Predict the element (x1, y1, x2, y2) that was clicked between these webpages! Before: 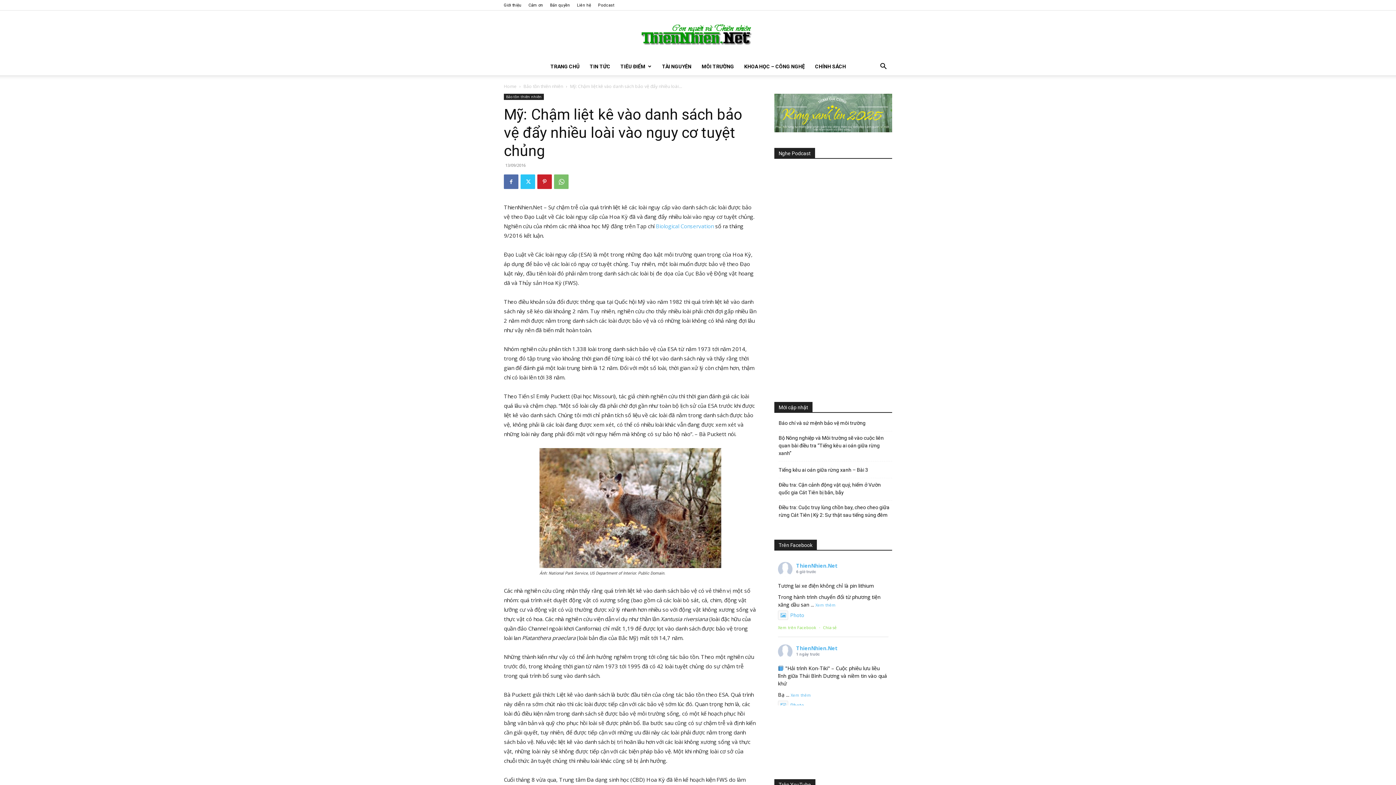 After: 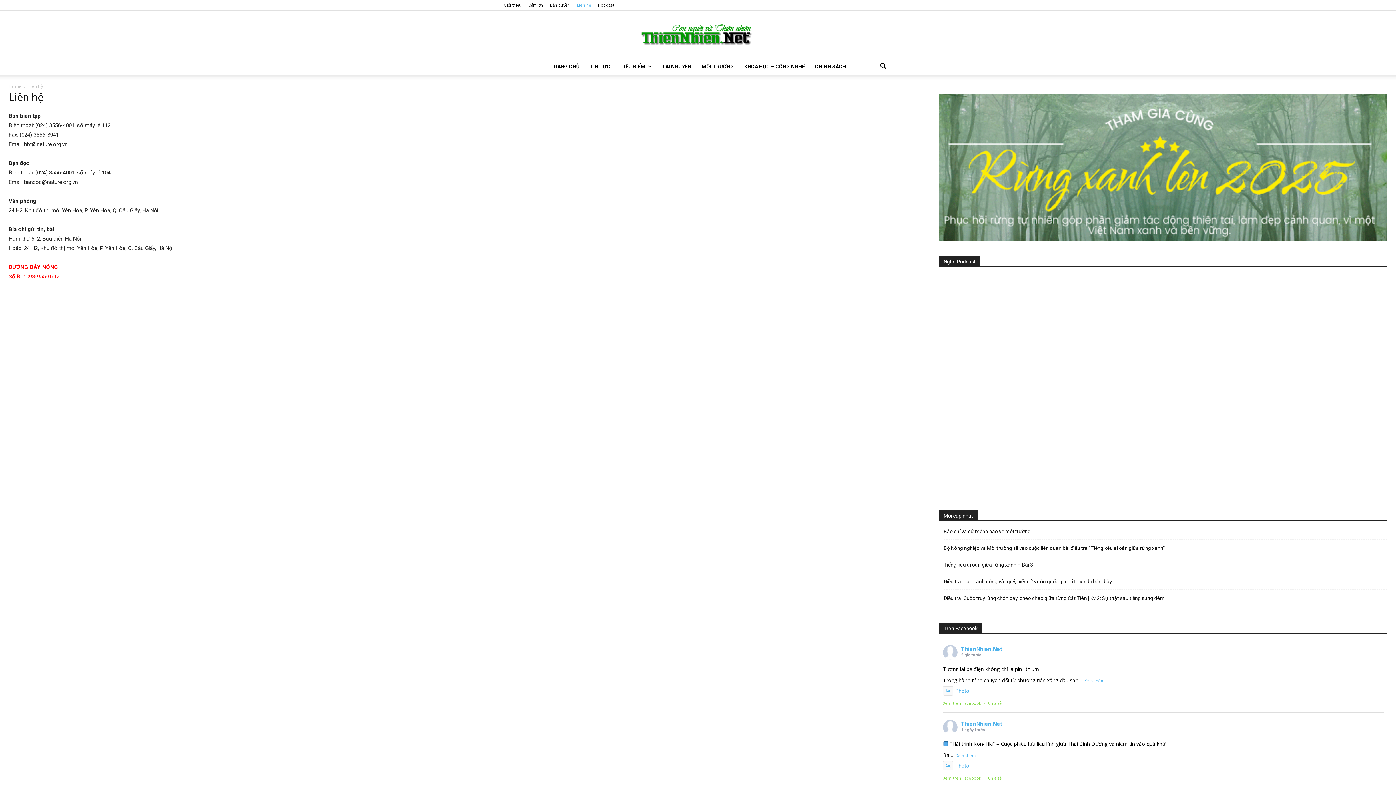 Action: label: Liên hệ bbox: (577, 2, 591, 7)